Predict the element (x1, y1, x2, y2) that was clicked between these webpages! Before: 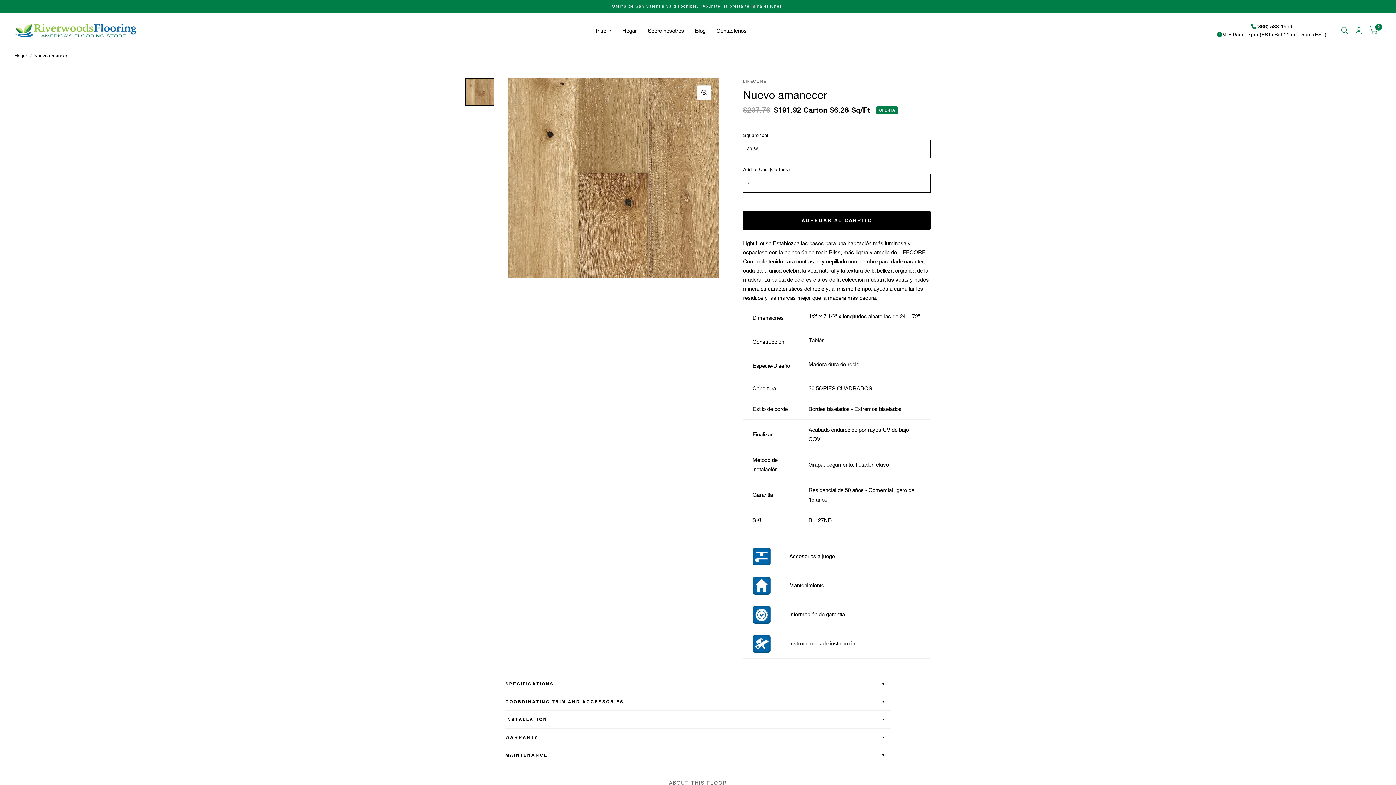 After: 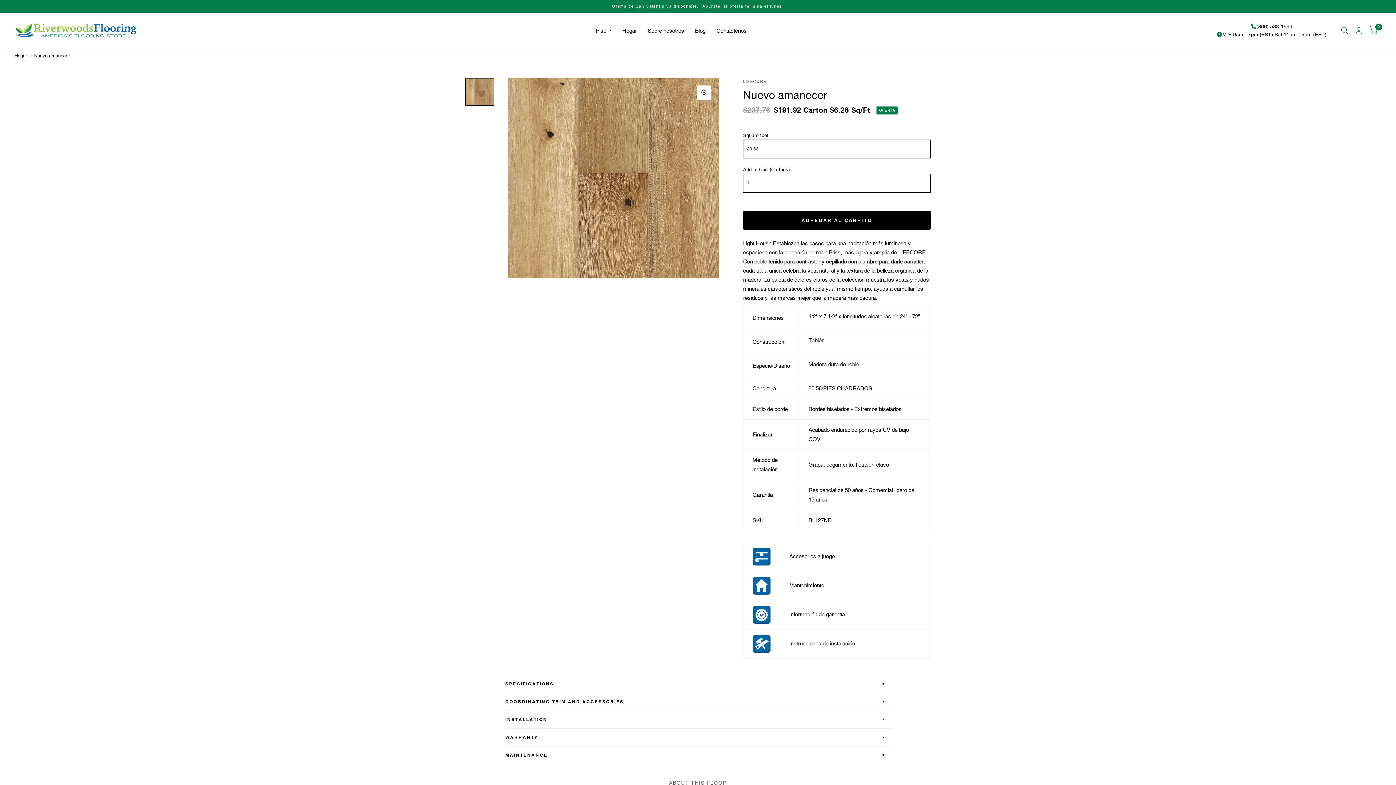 Action: bbox: (752, 640, 770, 646)